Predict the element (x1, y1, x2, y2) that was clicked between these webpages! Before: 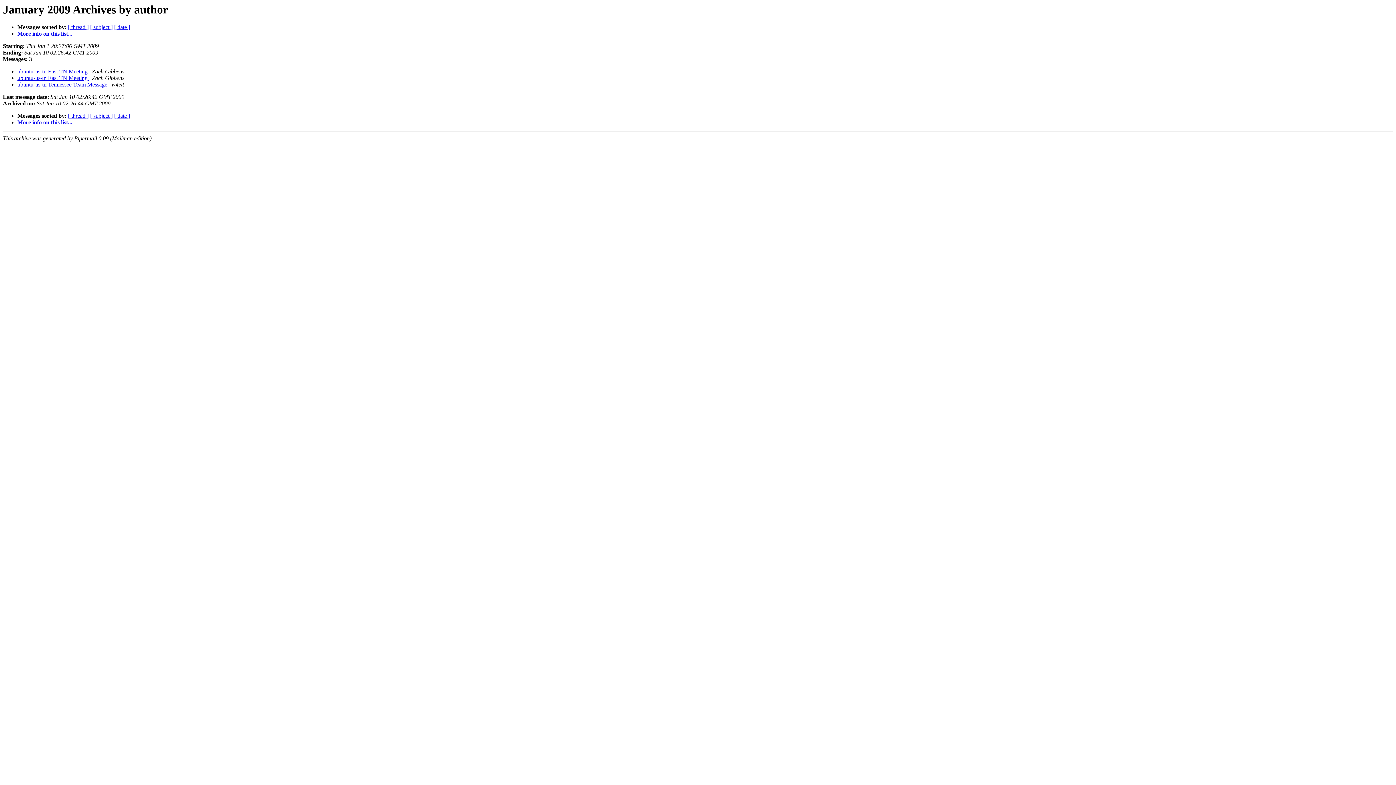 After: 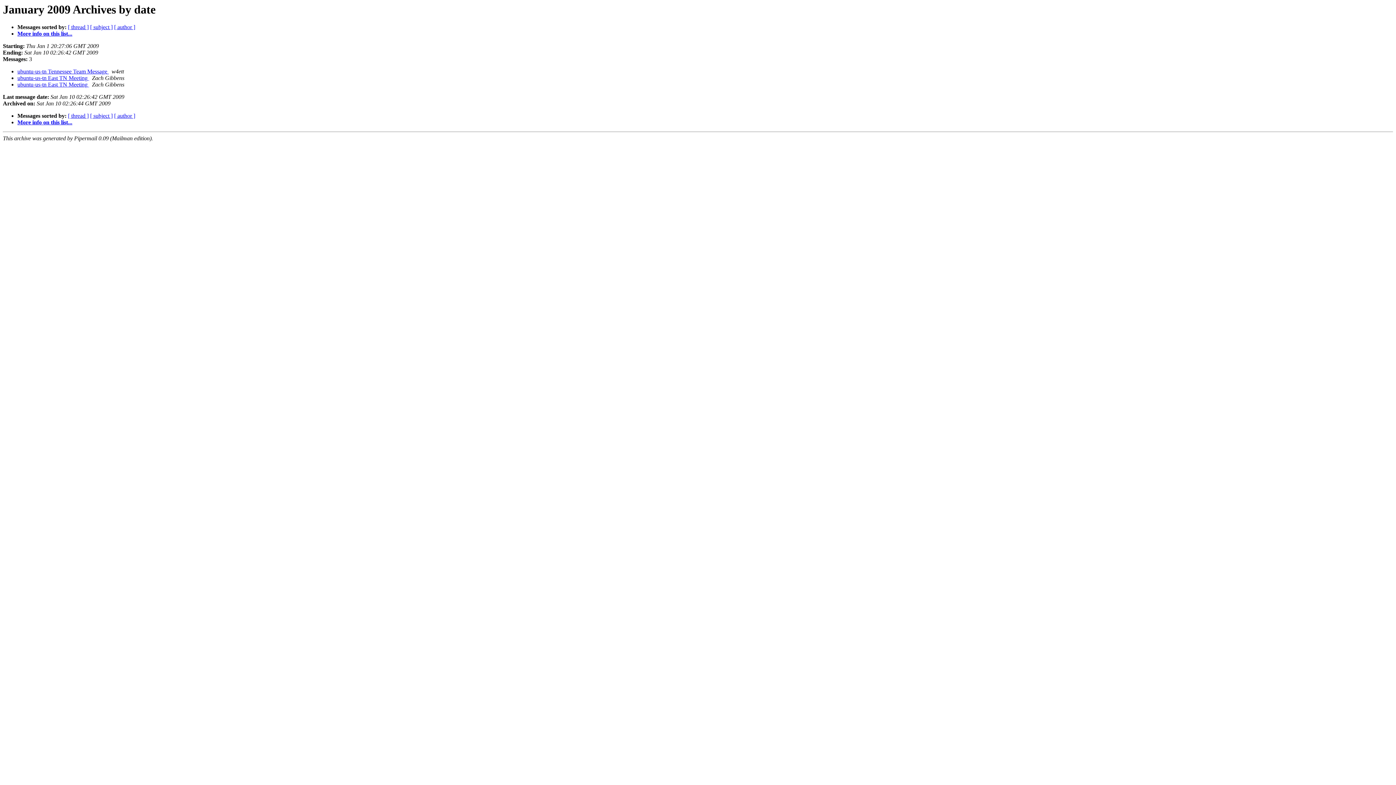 Action: label: [ date ] bbox: (114, 24, 130, 30)